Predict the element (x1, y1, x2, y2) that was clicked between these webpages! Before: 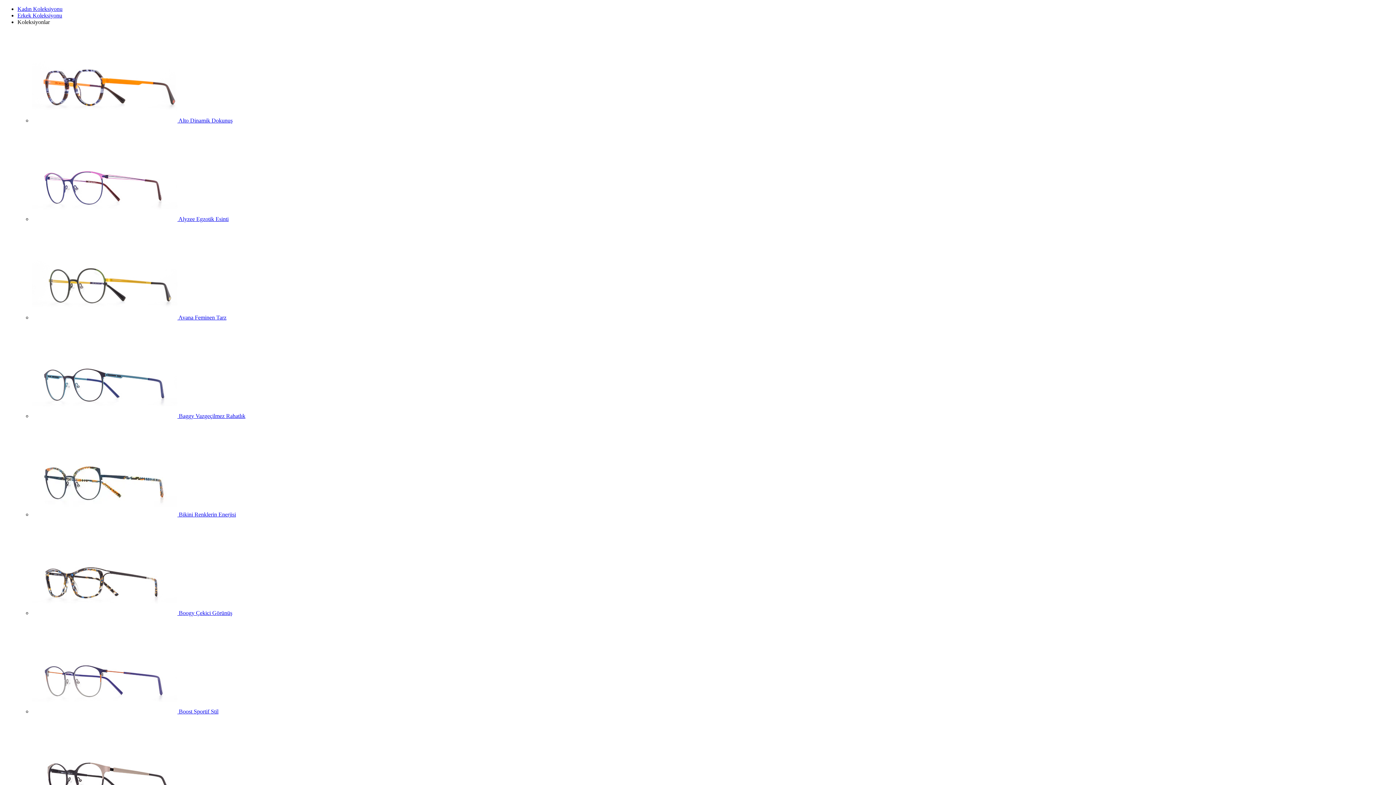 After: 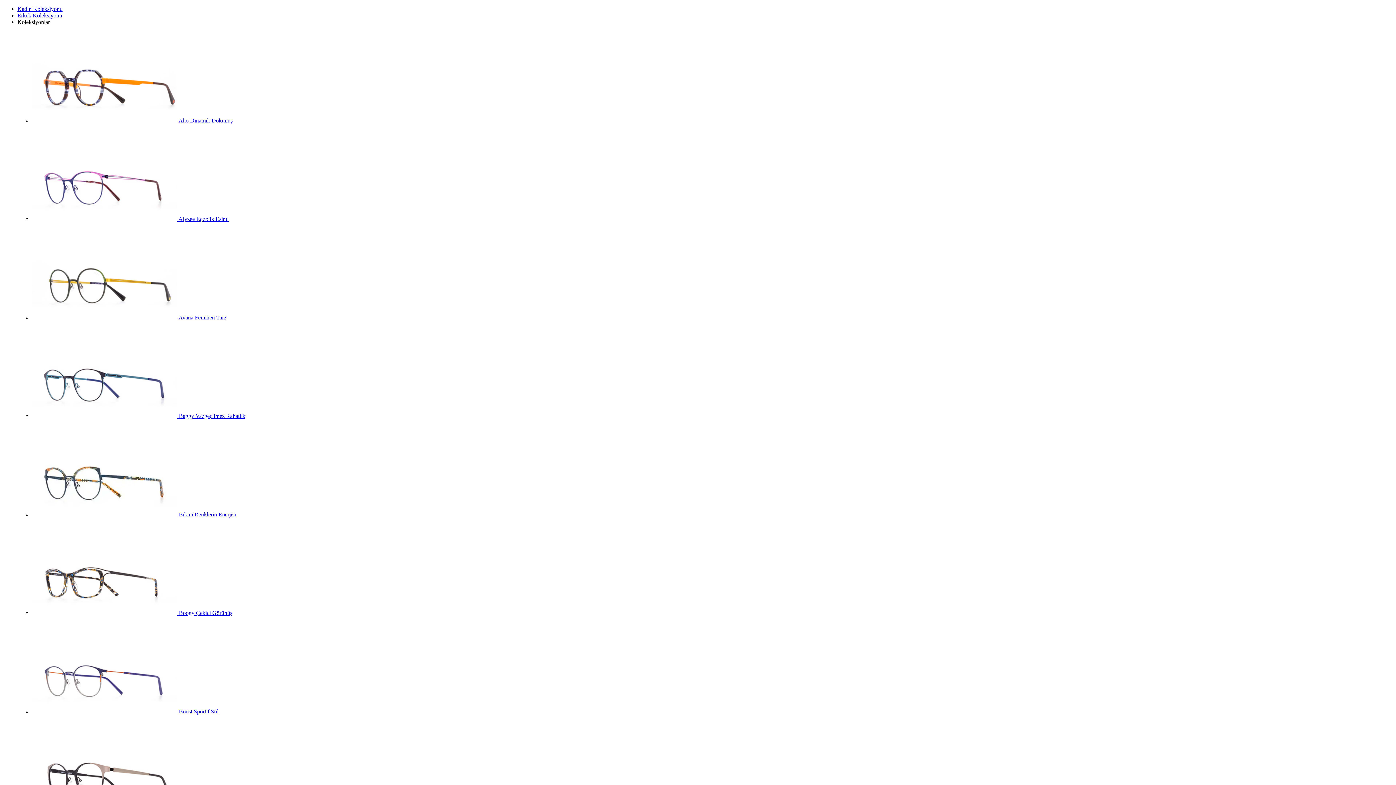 Action: bbox: (32, 708, 218, 714) label:  Boost Sportif Stil